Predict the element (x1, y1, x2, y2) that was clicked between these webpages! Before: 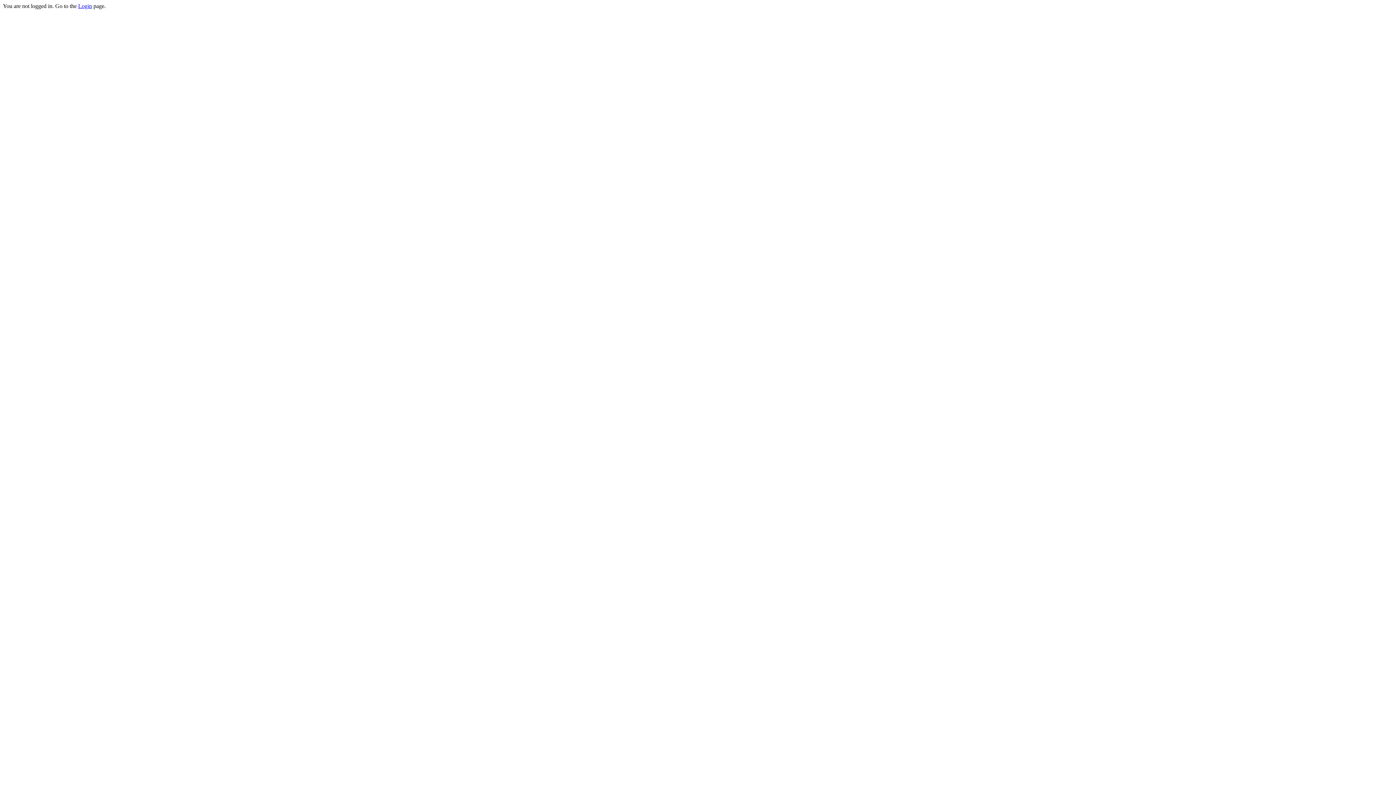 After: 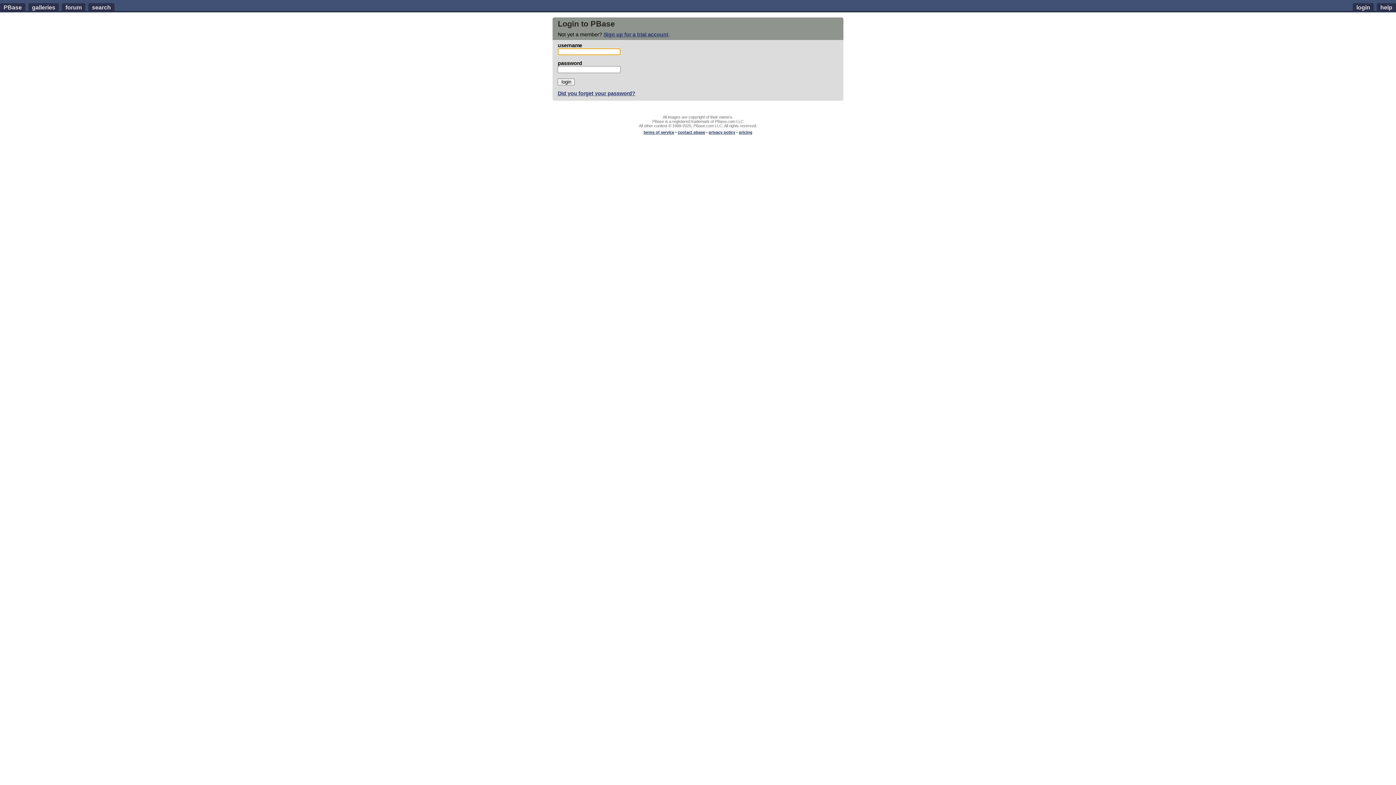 Action: bbox: (78, 2, 92, 9) label: Login